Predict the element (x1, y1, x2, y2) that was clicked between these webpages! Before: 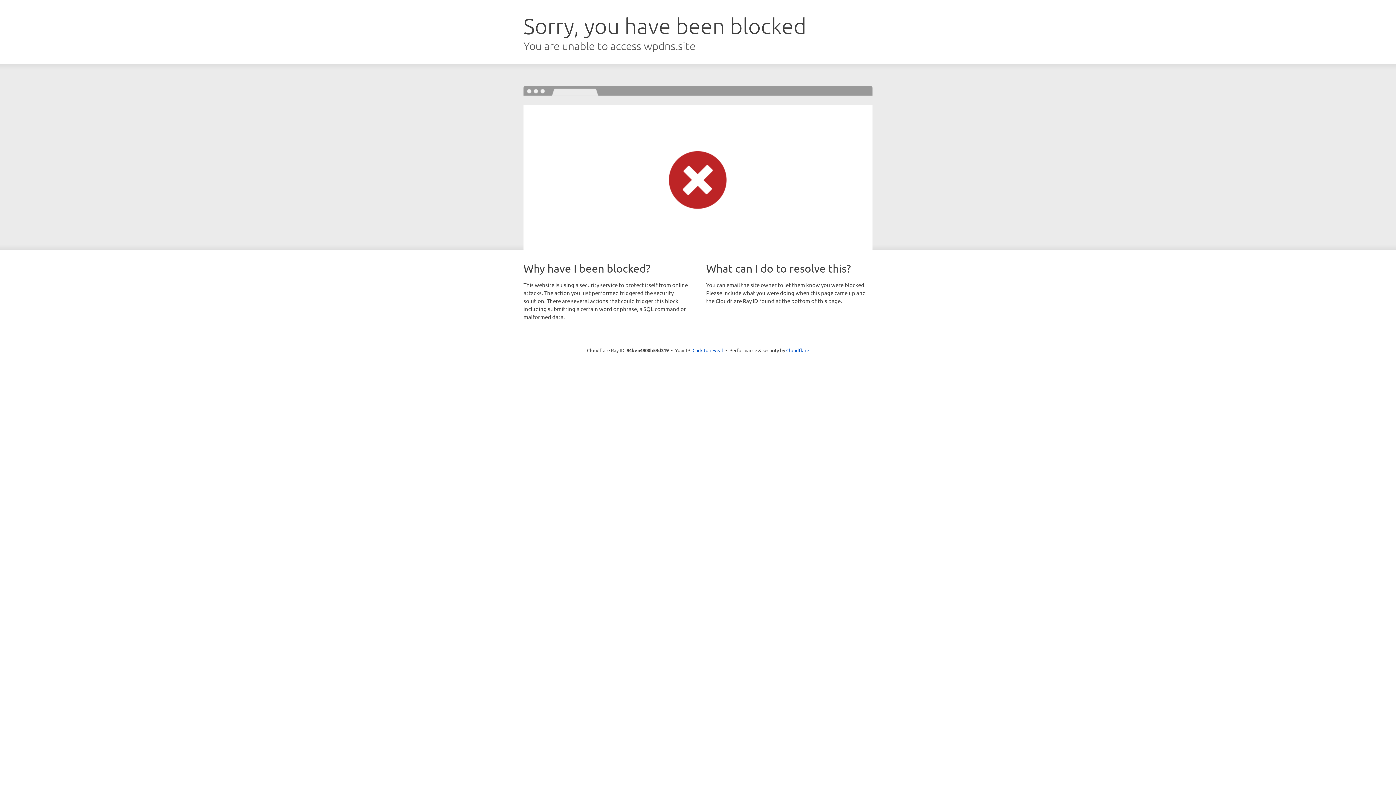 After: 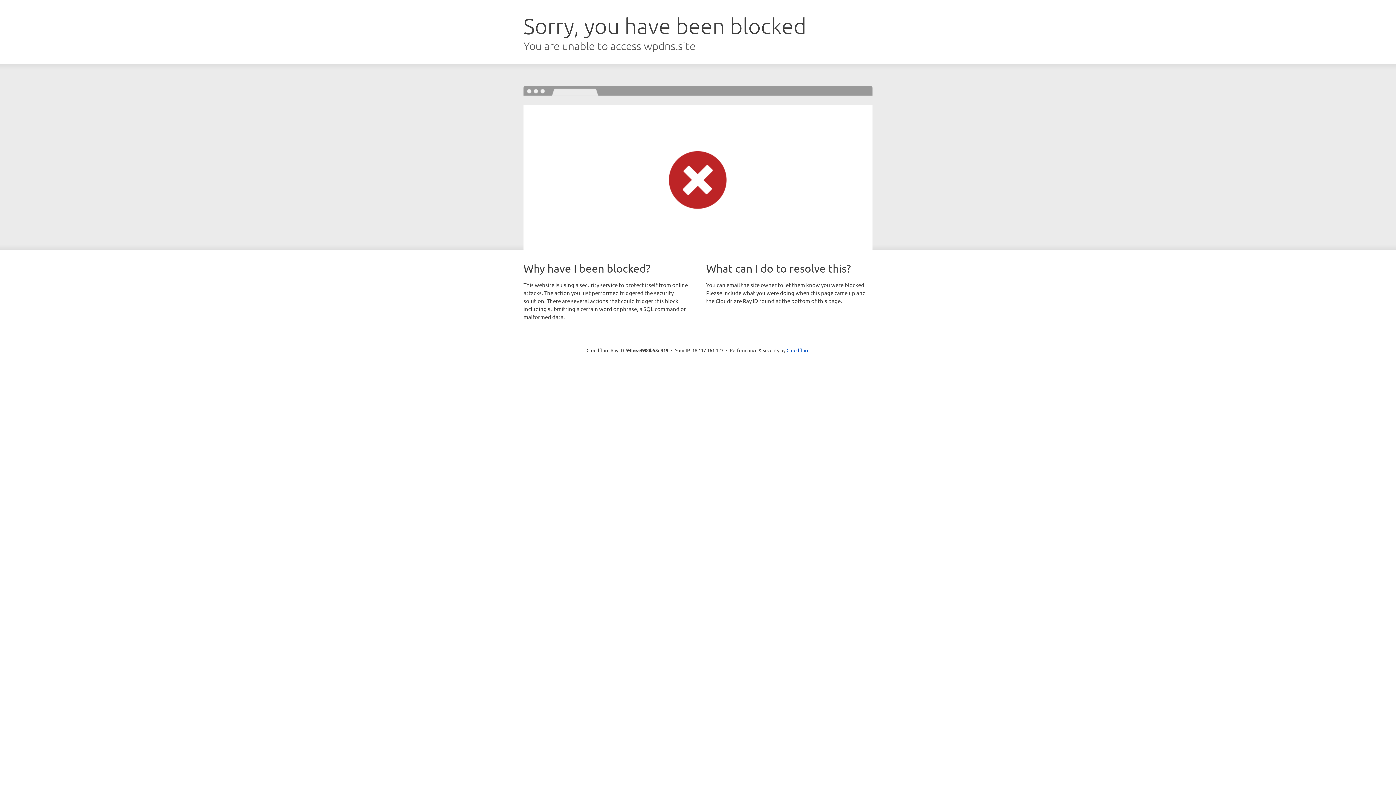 Action: bbox: (692, 346, 723, 353) label: Click to reveal